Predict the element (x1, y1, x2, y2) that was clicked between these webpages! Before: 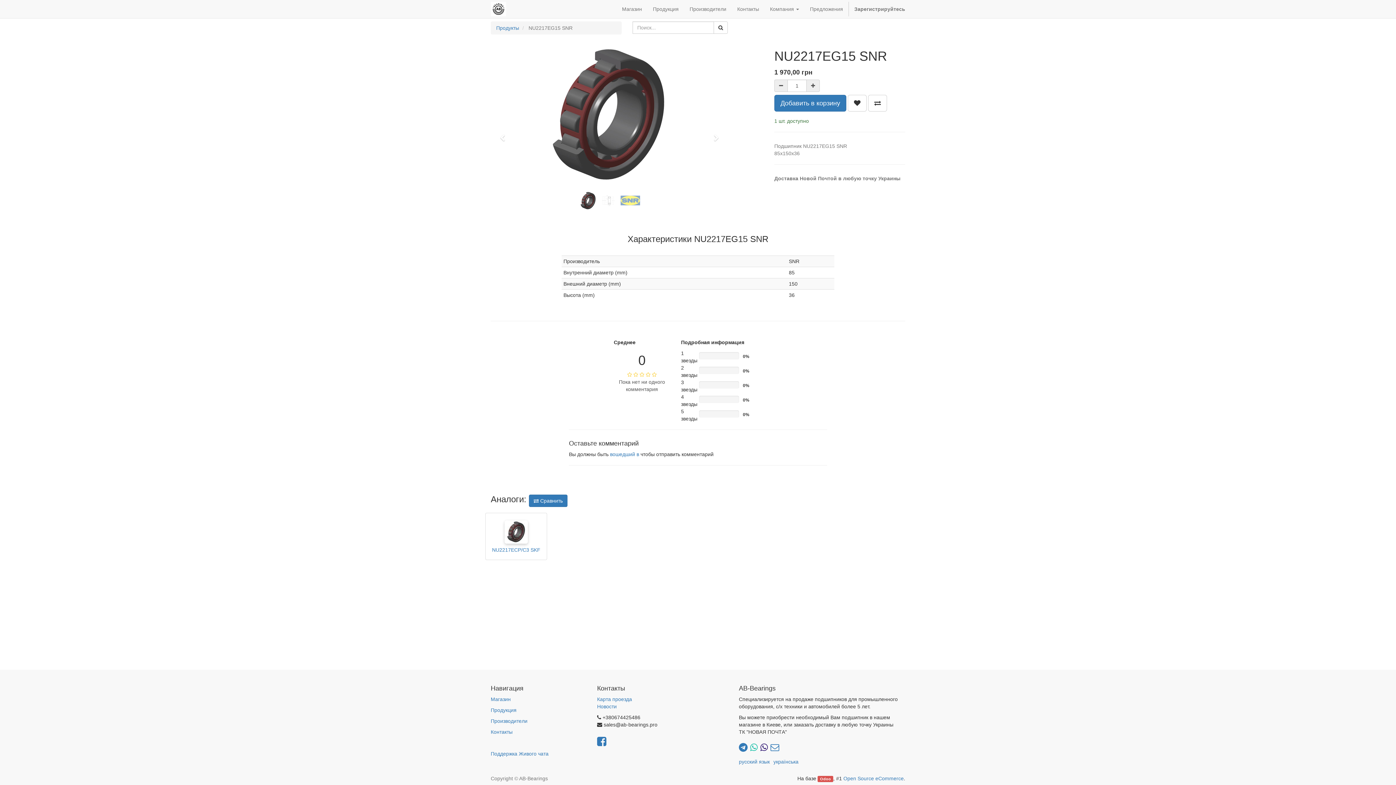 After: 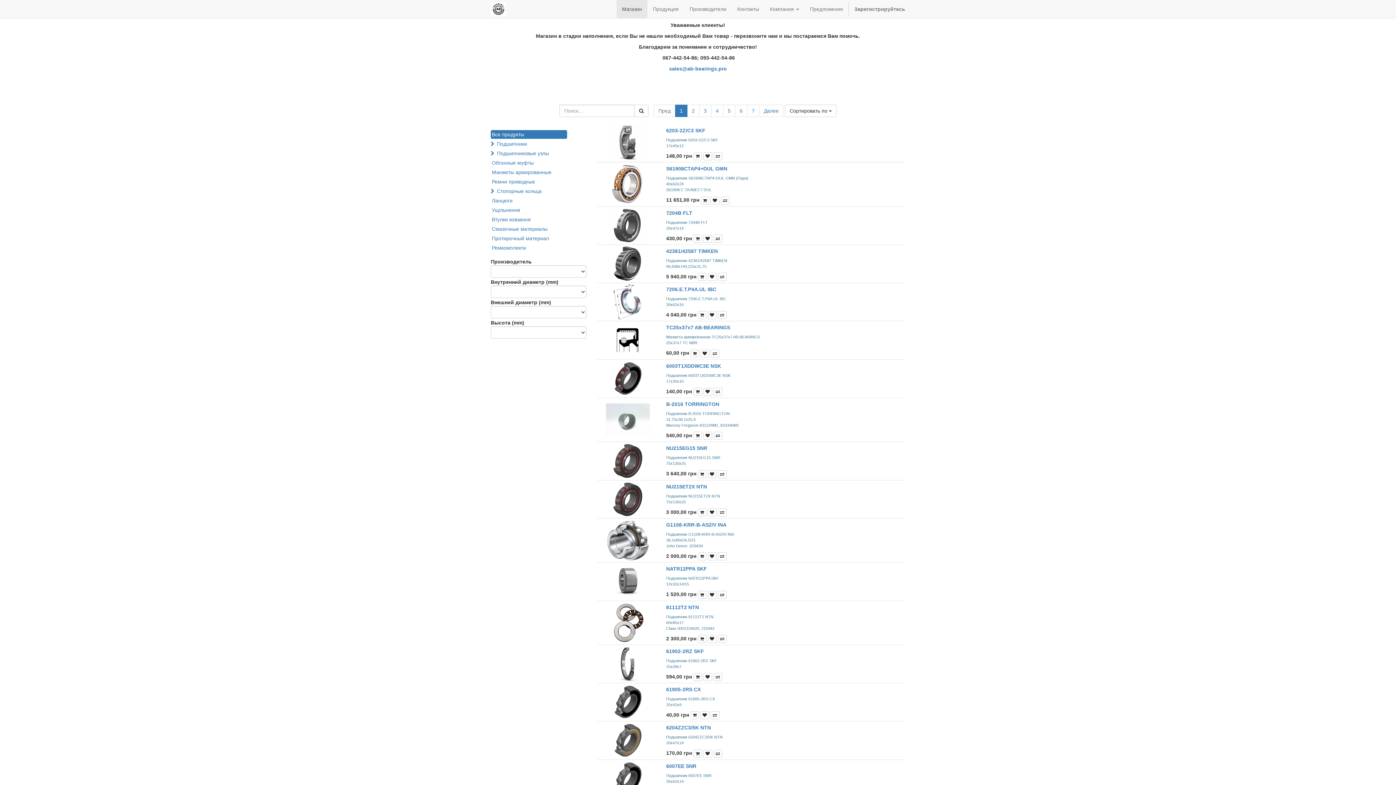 Action: bbox: (485, 0, 511, 18)